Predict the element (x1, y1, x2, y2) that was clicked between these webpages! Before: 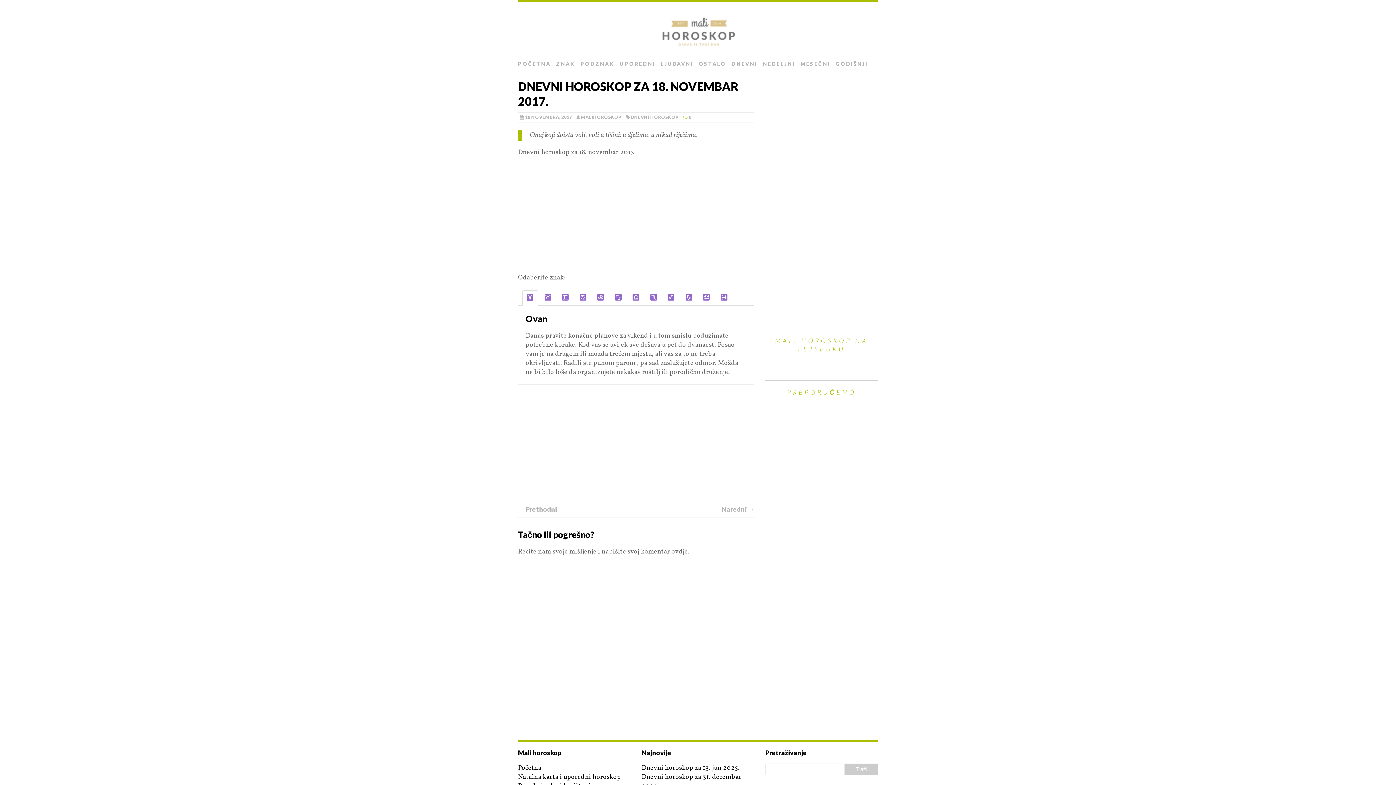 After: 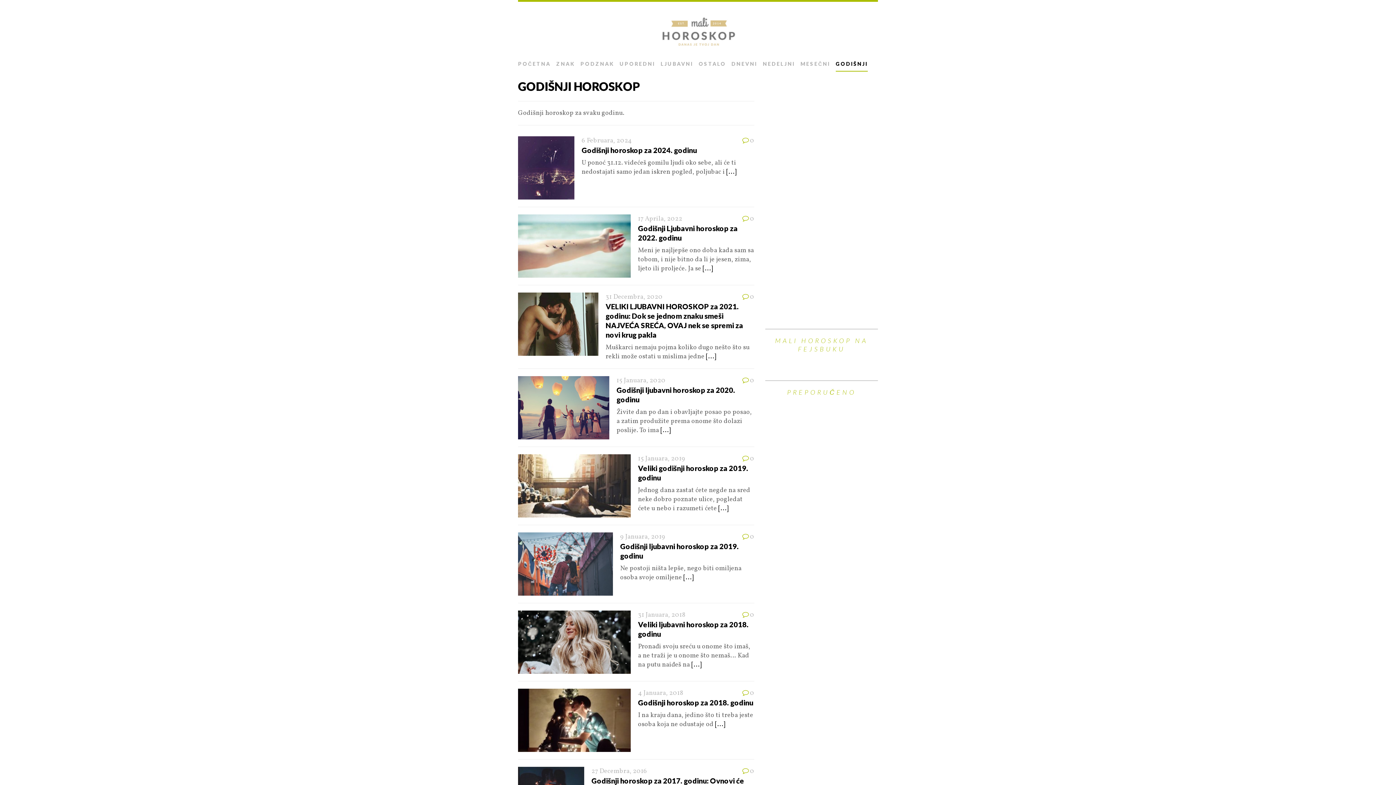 Action: label: GODIŠNJI bbox: (835, 57, 868, 71)